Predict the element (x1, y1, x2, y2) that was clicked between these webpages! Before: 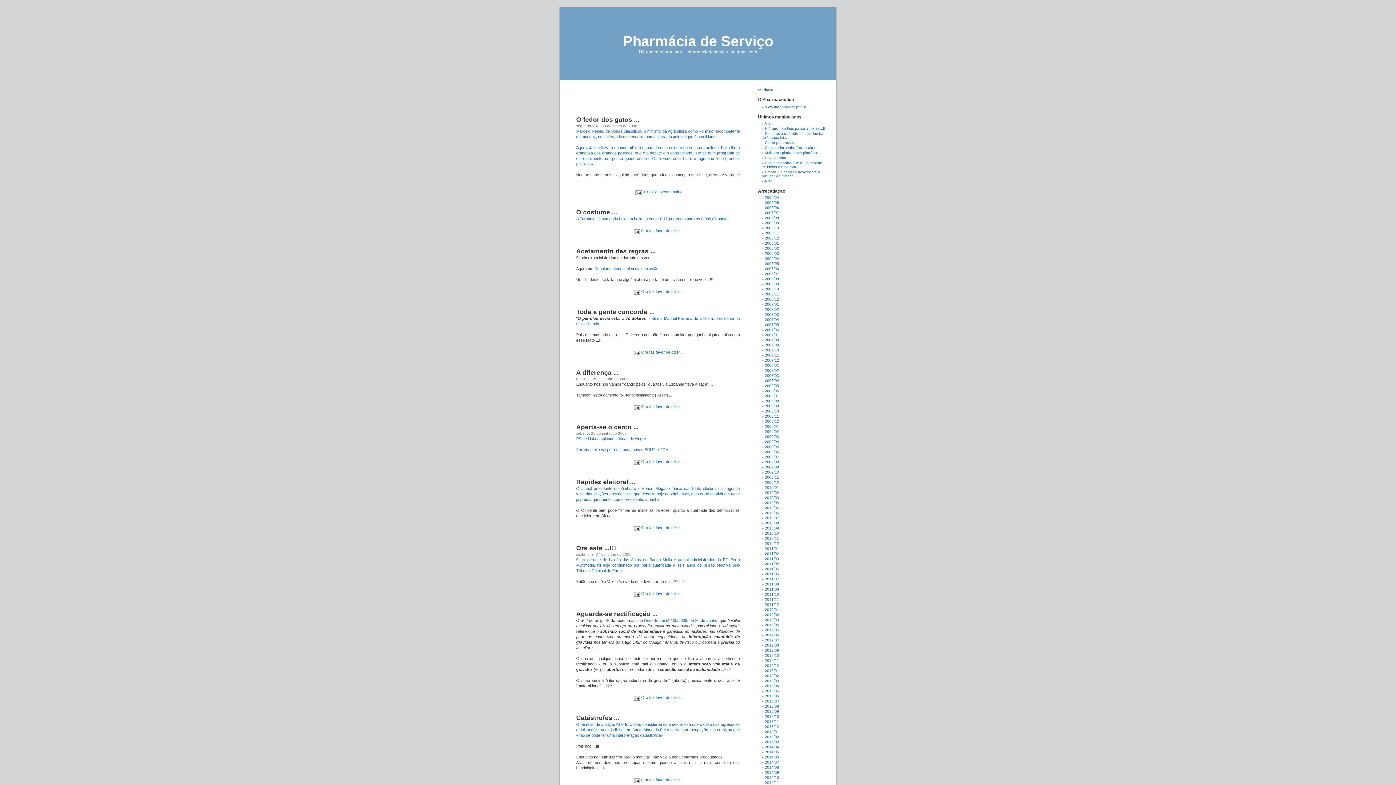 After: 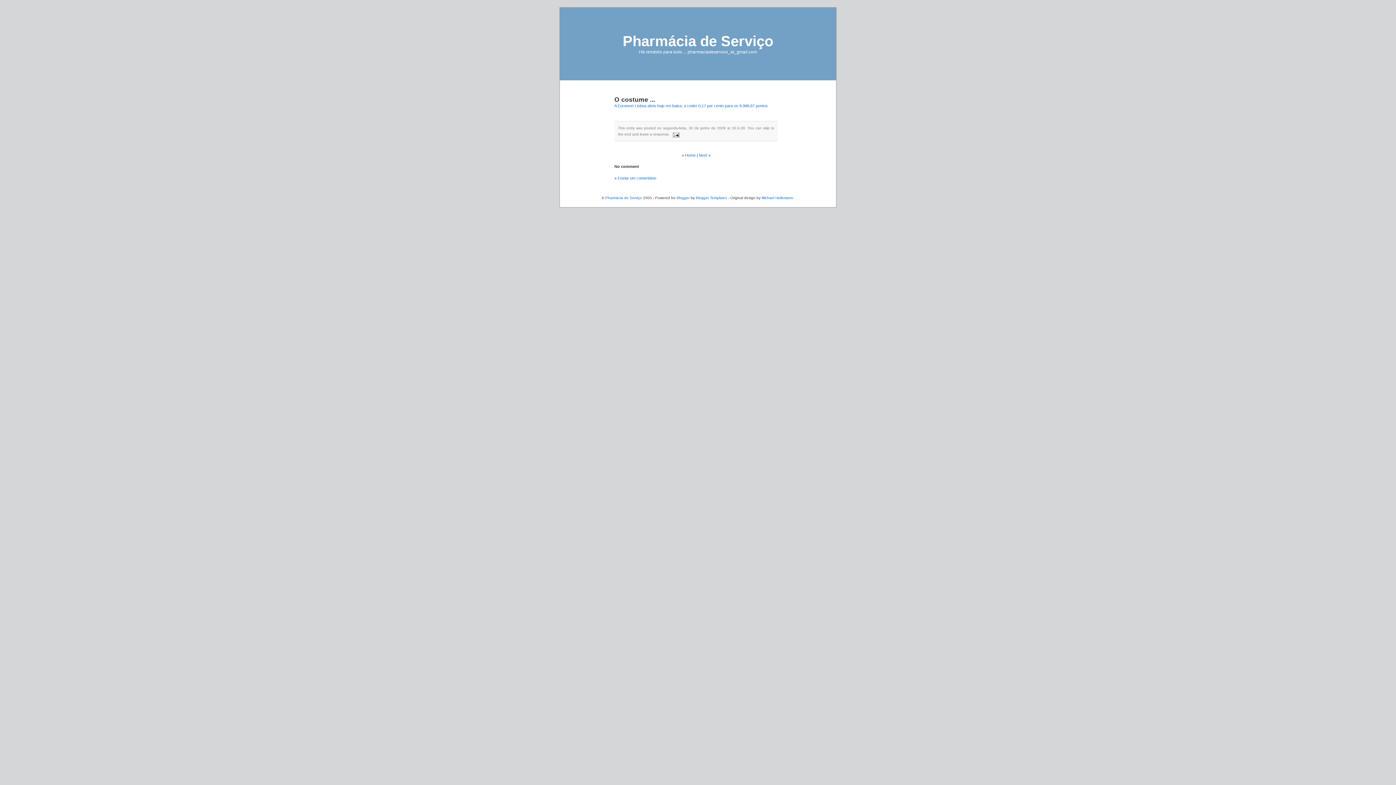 Action: label: O costume ... bbox: (576, 208, 617, 216)